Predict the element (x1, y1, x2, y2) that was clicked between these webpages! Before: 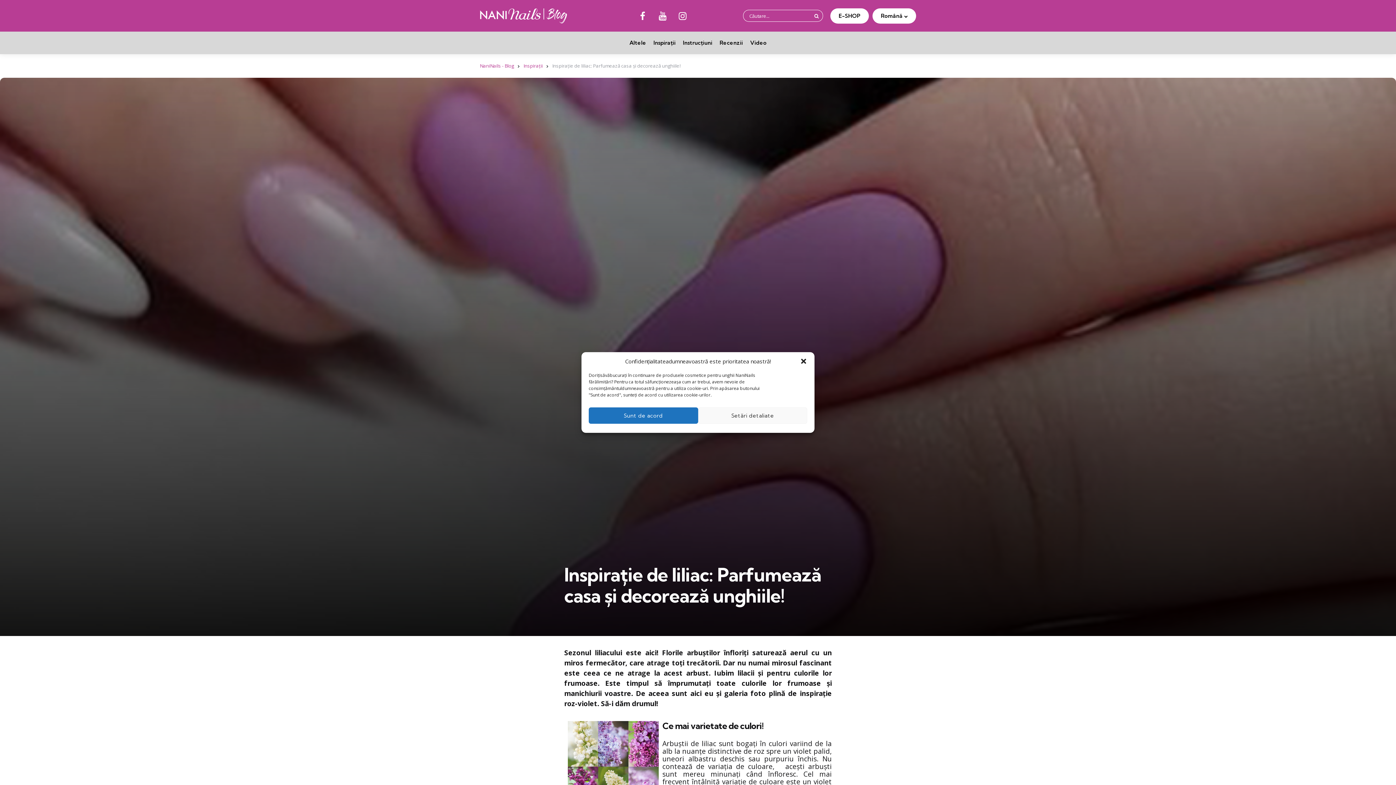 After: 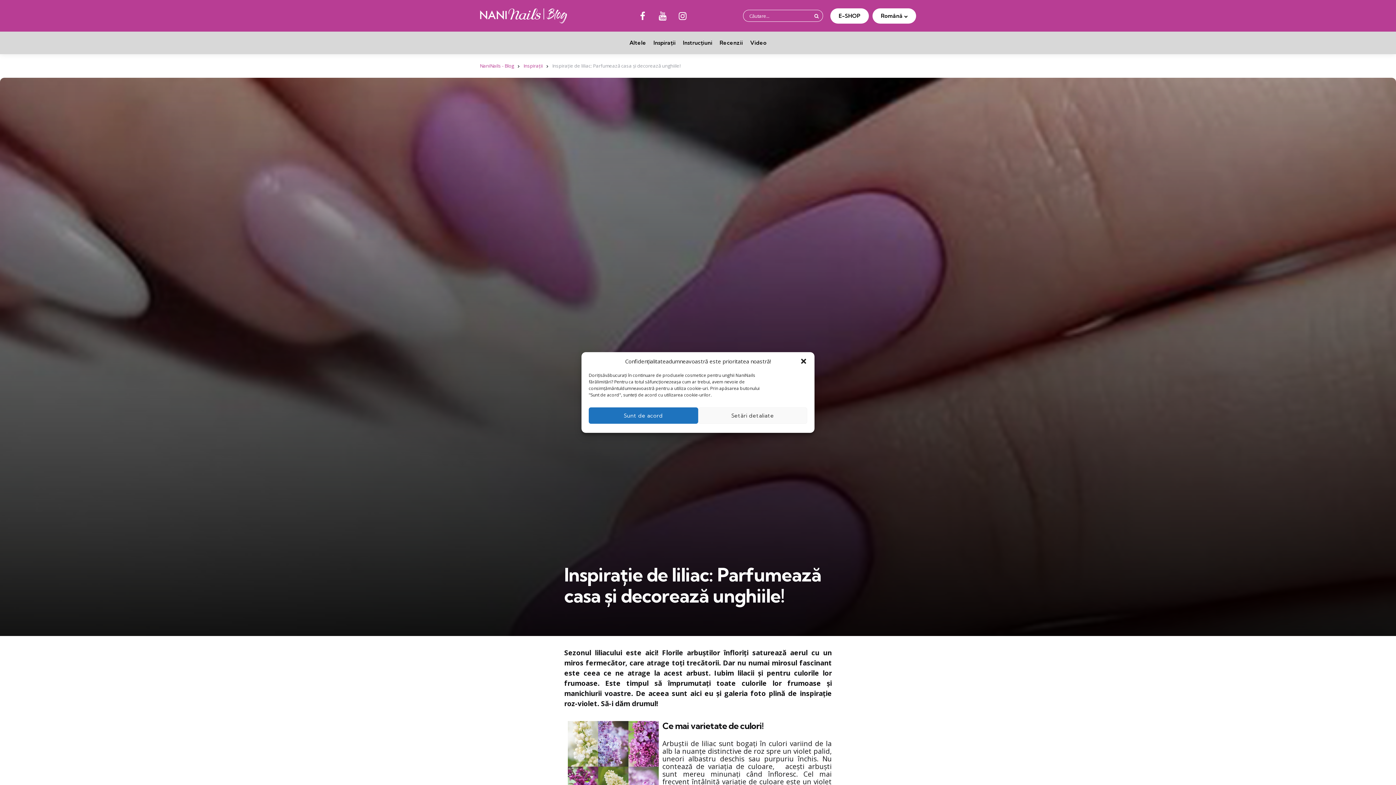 Action: bbox: (656, 7, 669, 24)